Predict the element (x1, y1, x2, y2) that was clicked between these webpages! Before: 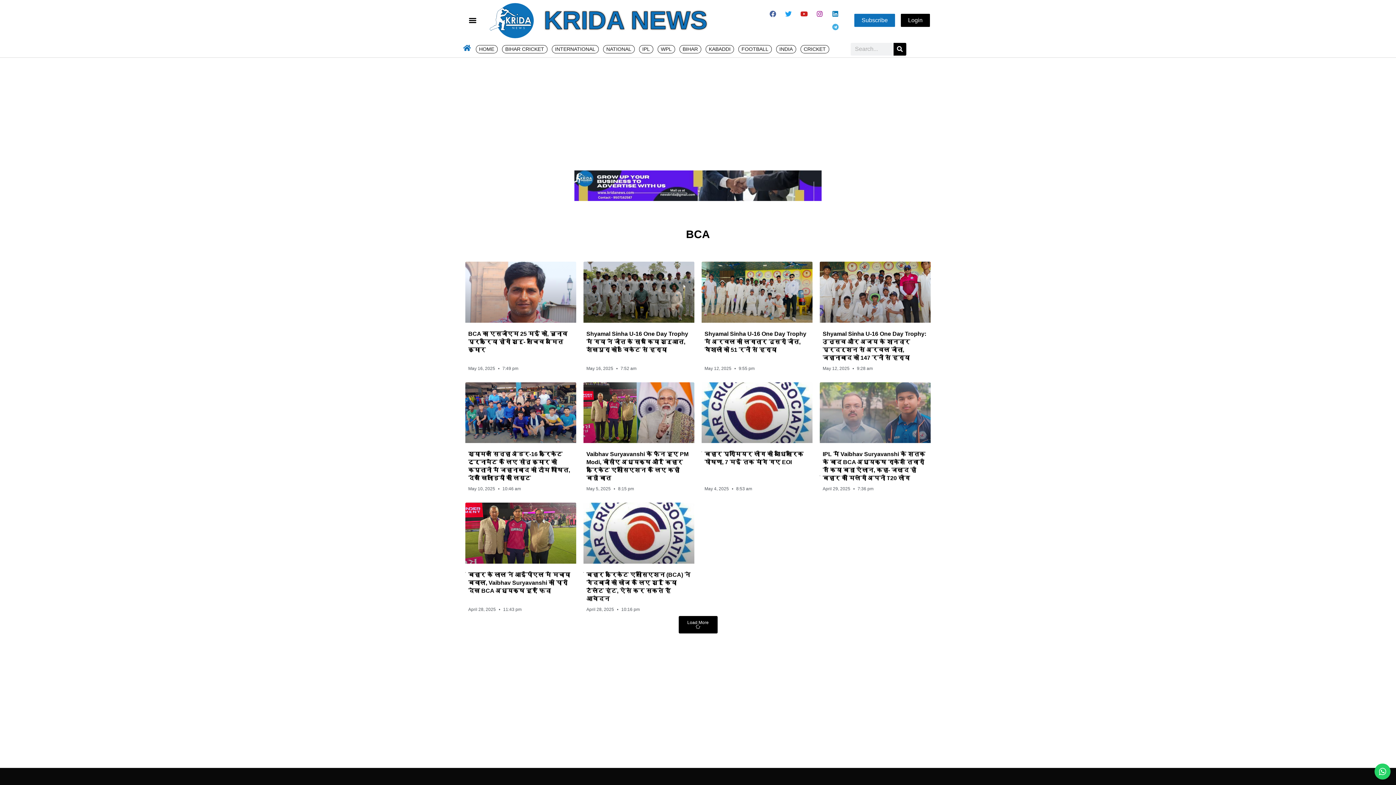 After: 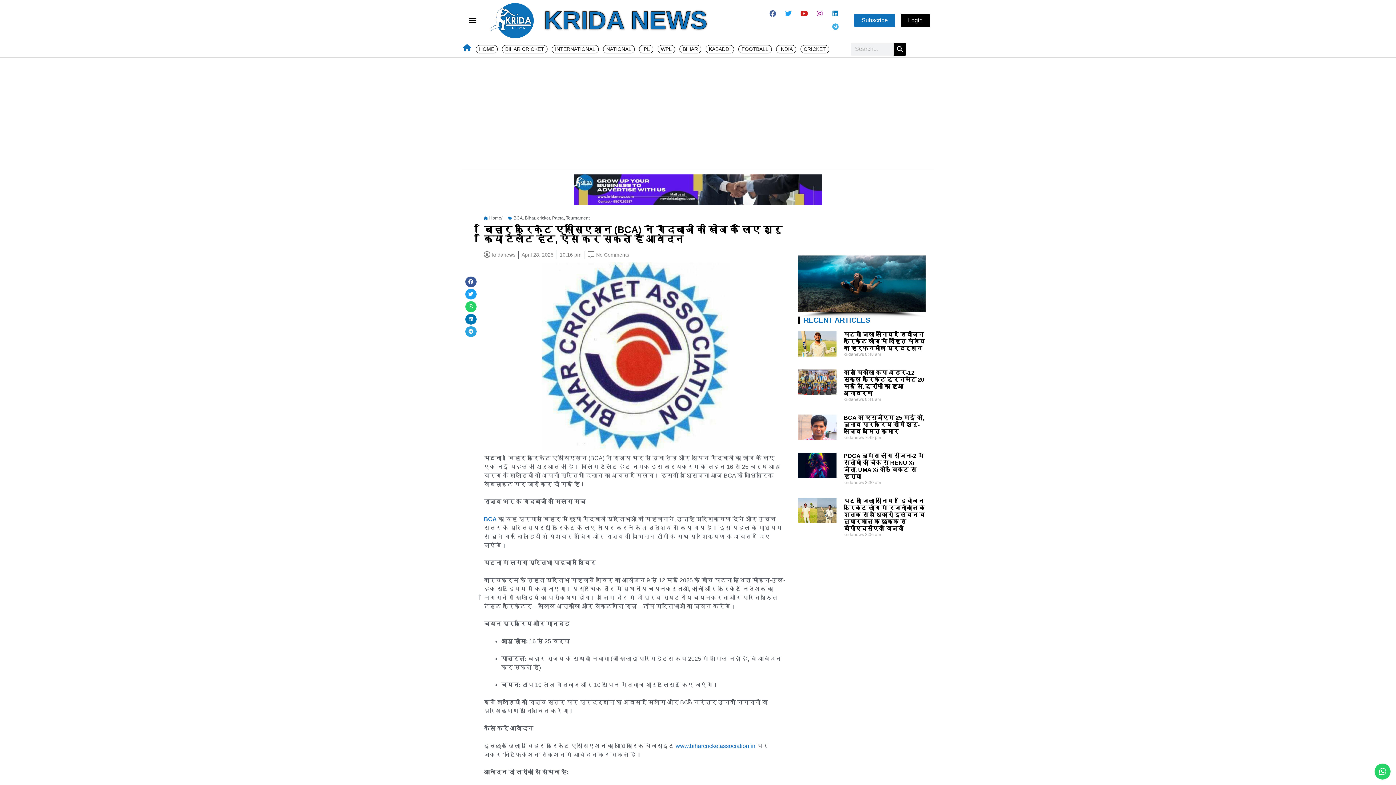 Action: bbox: (583, 503, 694, 564)